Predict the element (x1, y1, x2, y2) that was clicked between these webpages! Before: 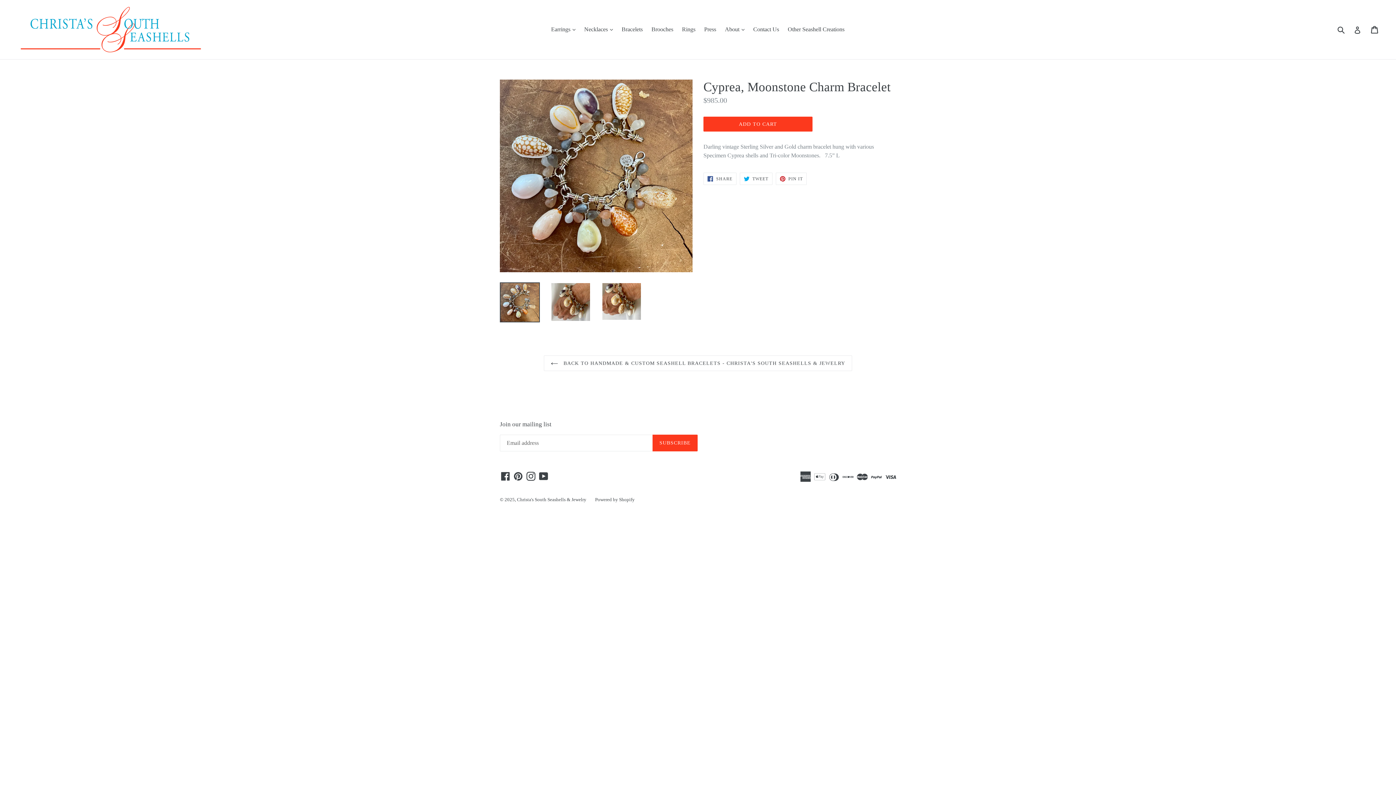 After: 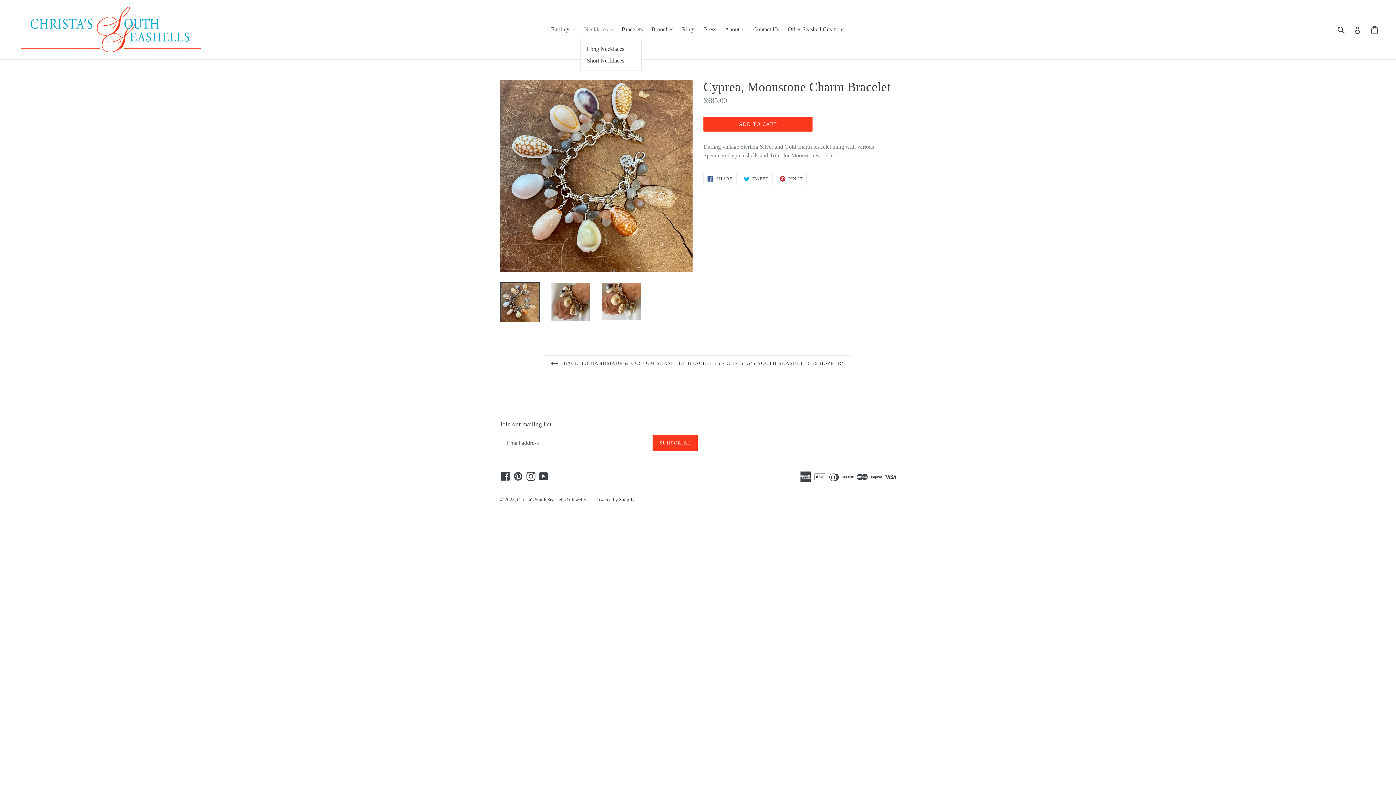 Action: label: Necklaces 
expand bbox: (580, 24, 616, 34)